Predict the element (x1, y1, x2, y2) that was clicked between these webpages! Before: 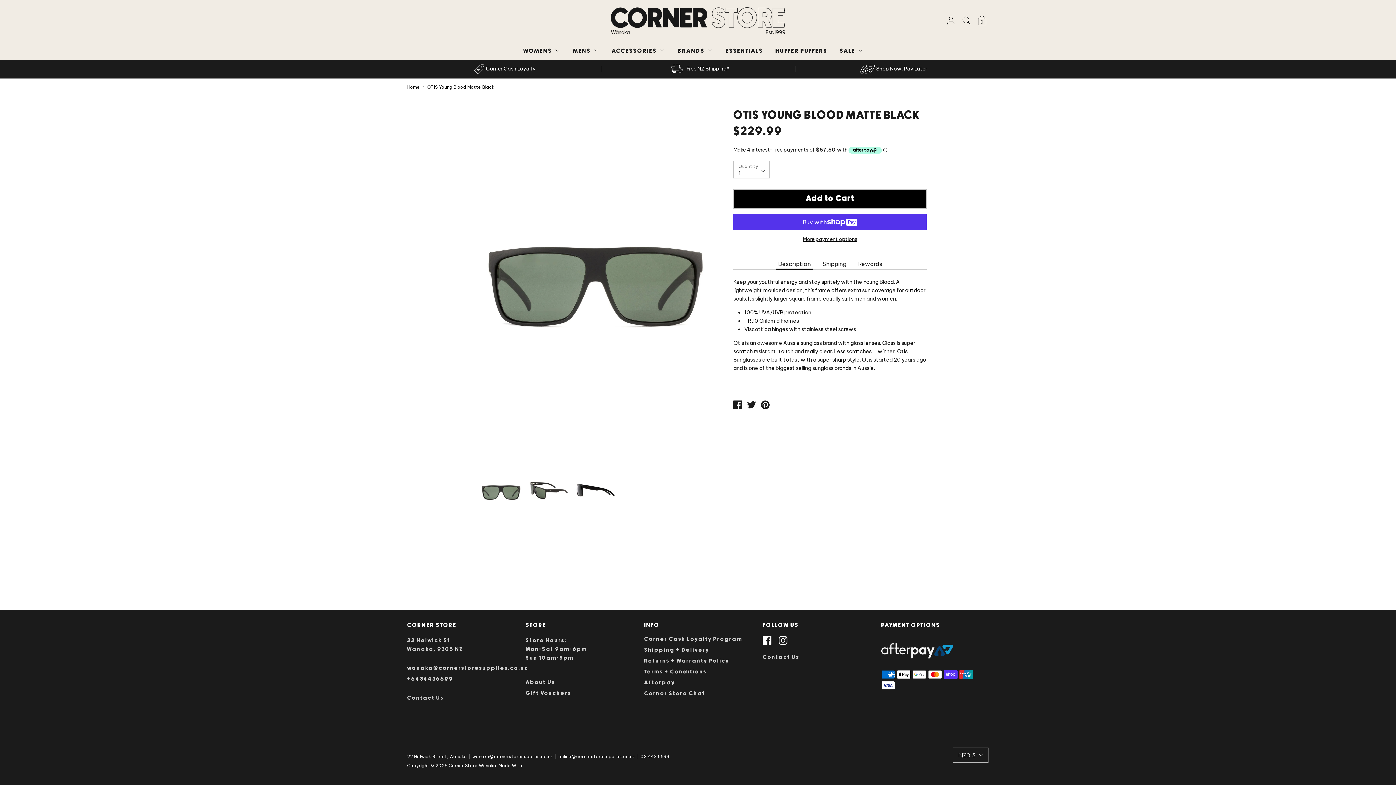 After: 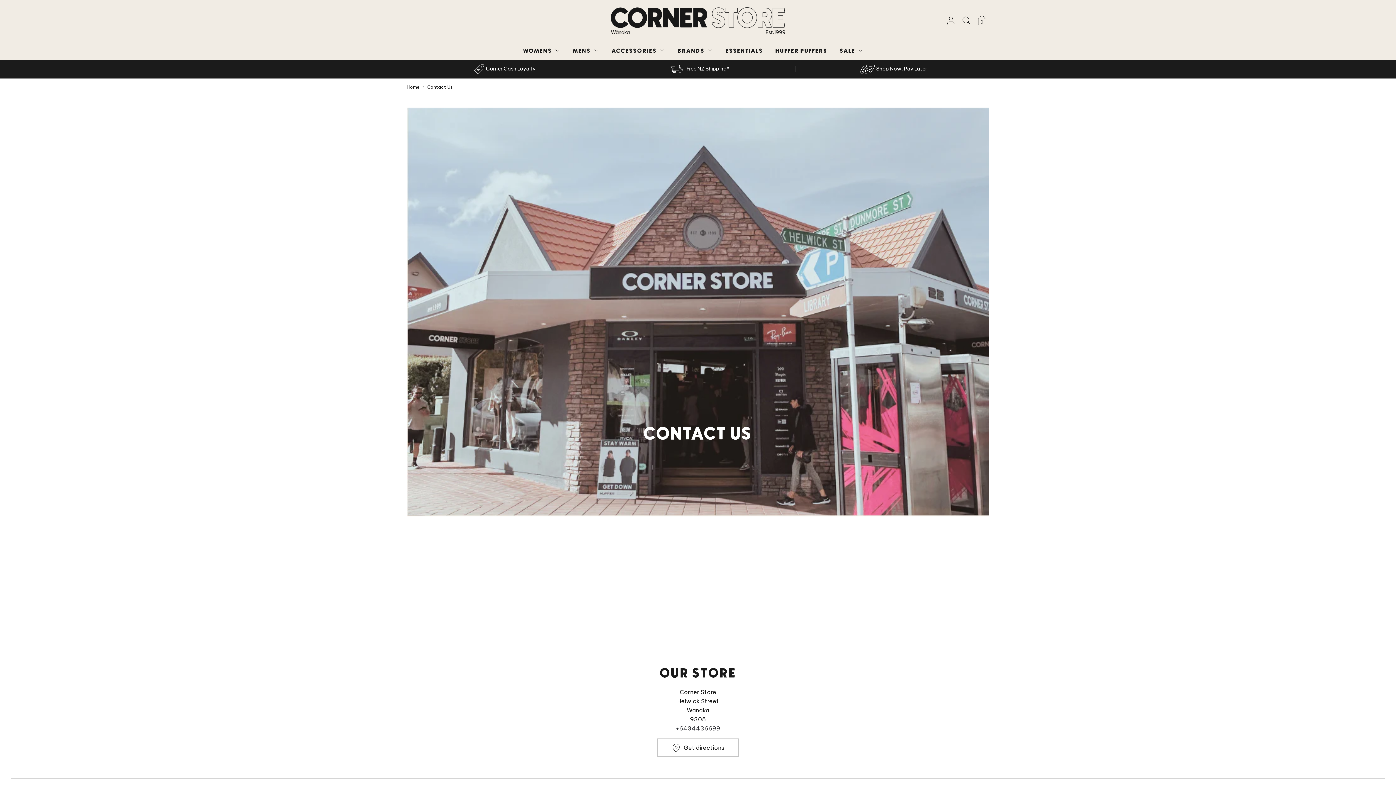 Action: bbox: (762, 652, 870, 663) label: Contact Us